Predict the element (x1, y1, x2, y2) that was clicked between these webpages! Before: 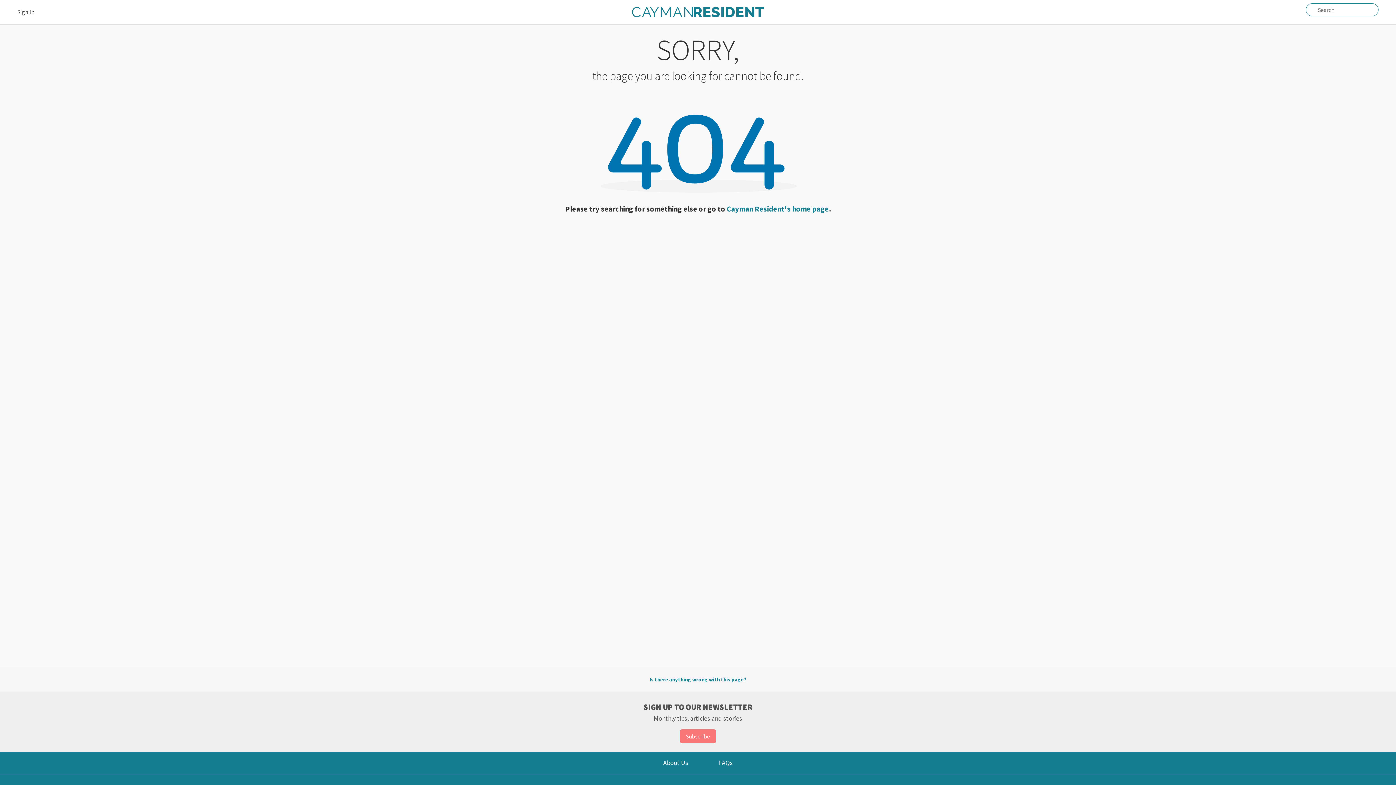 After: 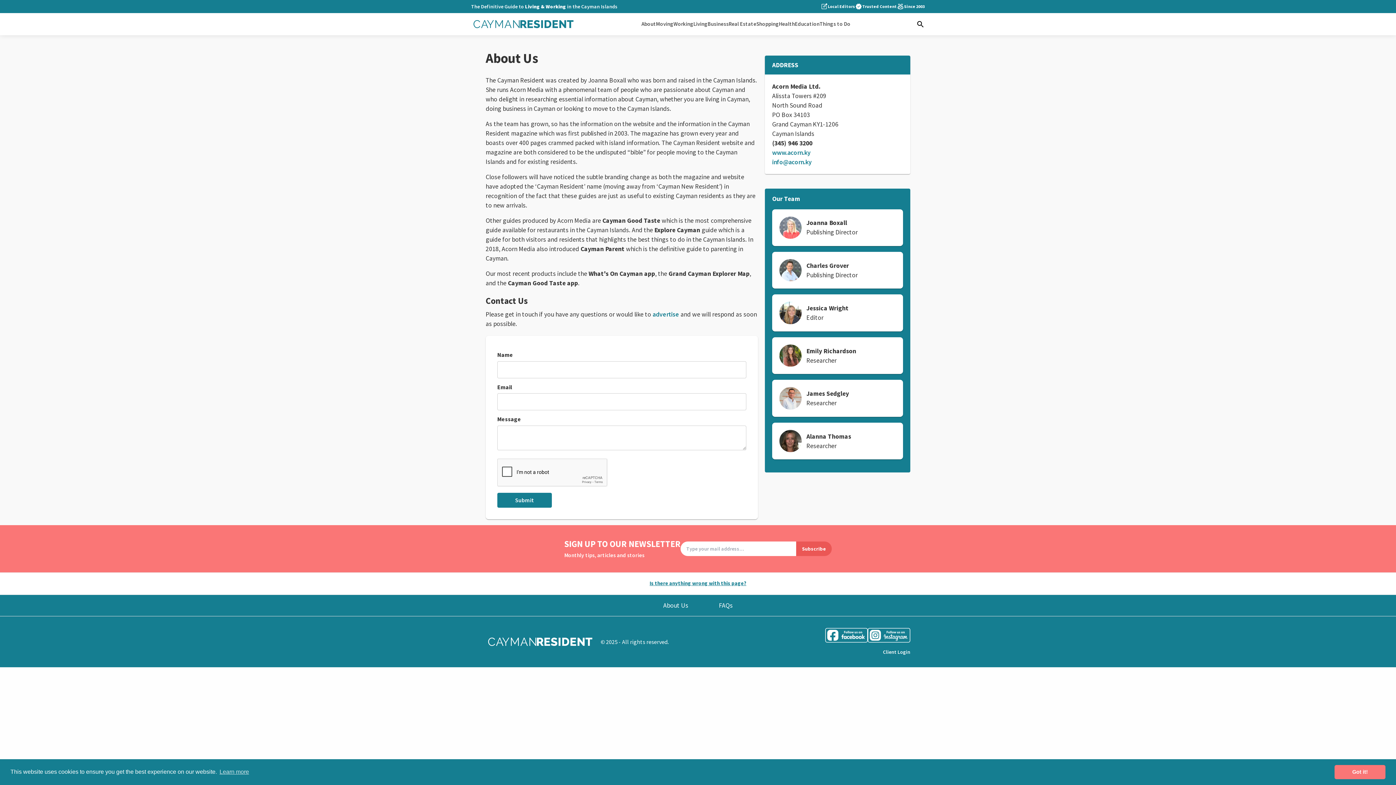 Action: label: About Us bbox: (663, 758, 688, 768)